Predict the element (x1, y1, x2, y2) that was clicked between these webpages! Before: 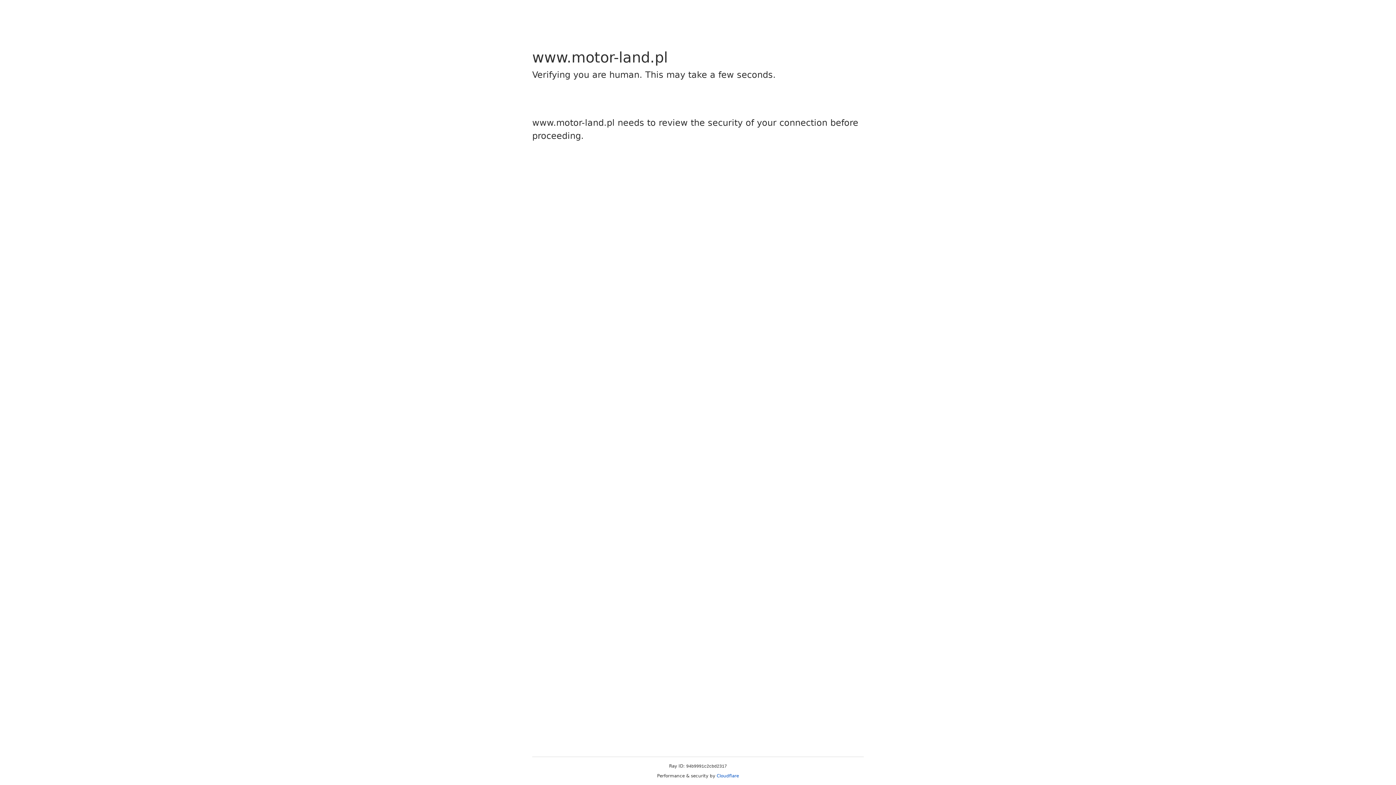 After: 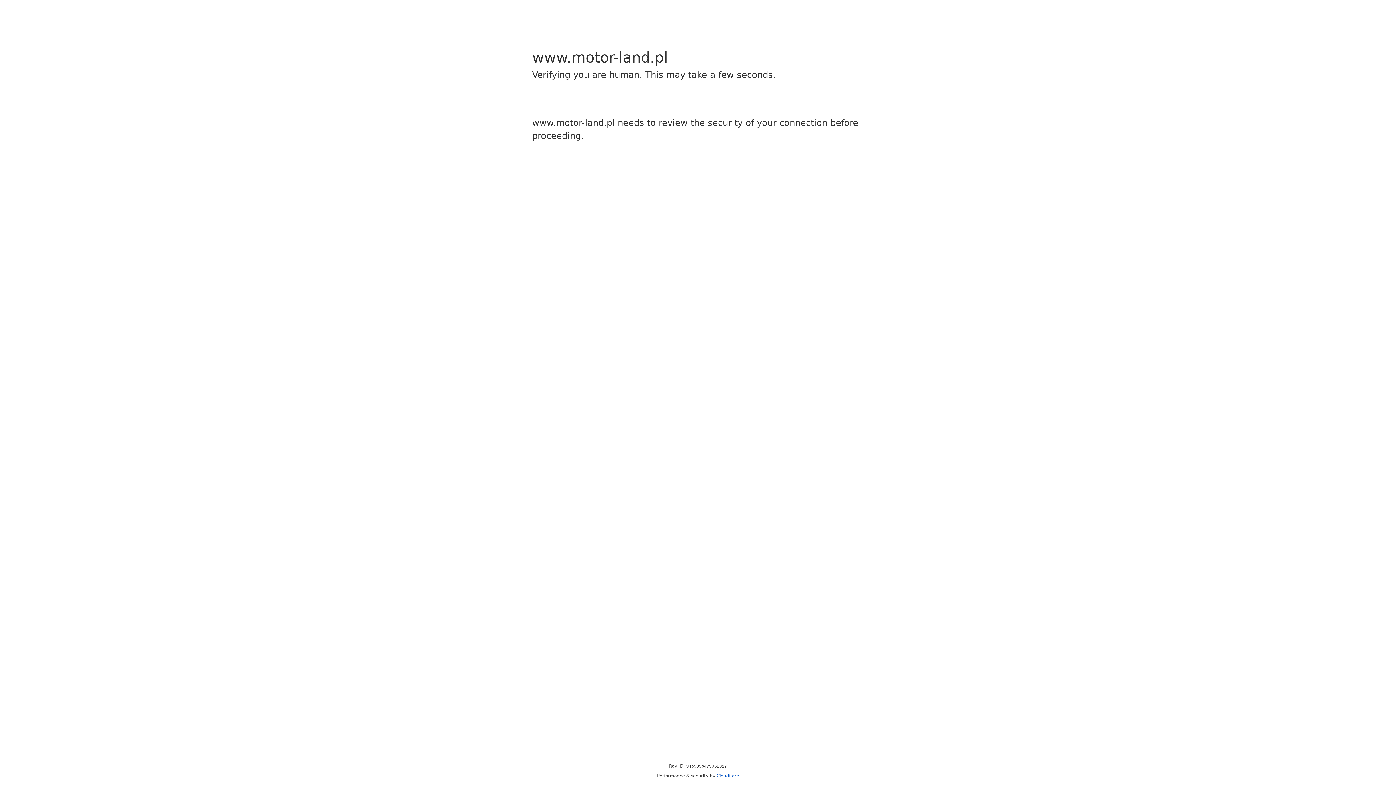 Action: bbox: (716, 773, 739, 778) label: Cloudflare